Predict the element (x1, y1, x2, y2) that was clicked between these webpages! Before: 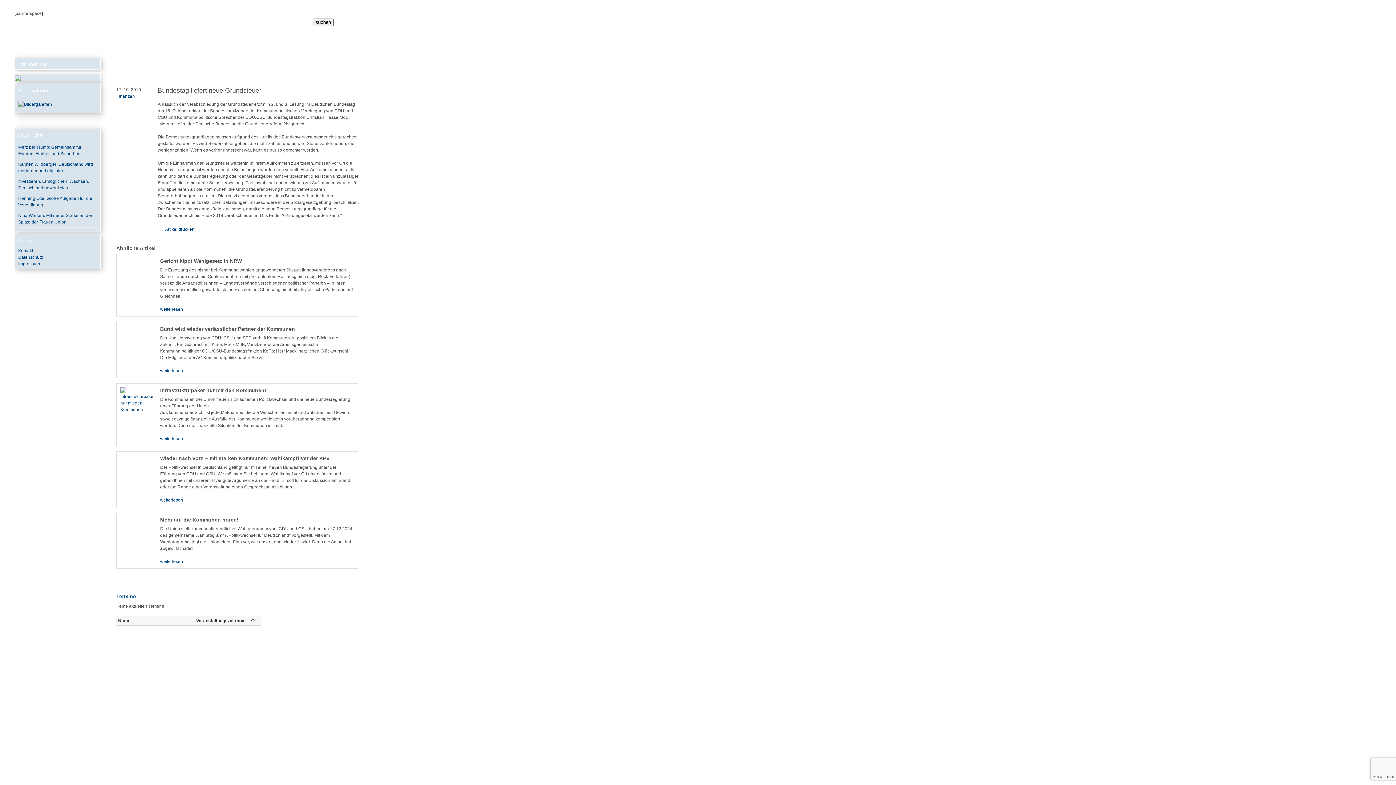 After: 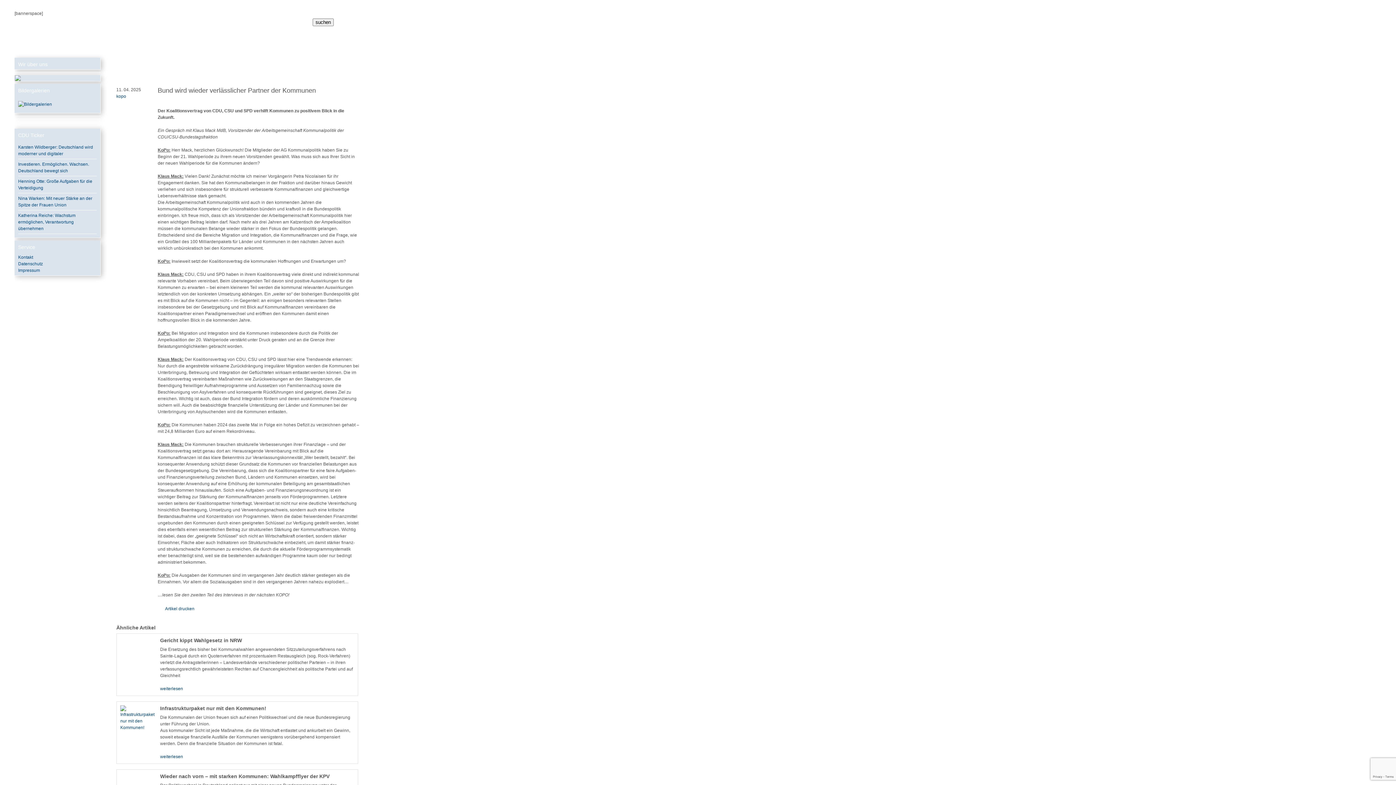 Action: bbox: (160, 368, 183, 373) label: weiterlesen